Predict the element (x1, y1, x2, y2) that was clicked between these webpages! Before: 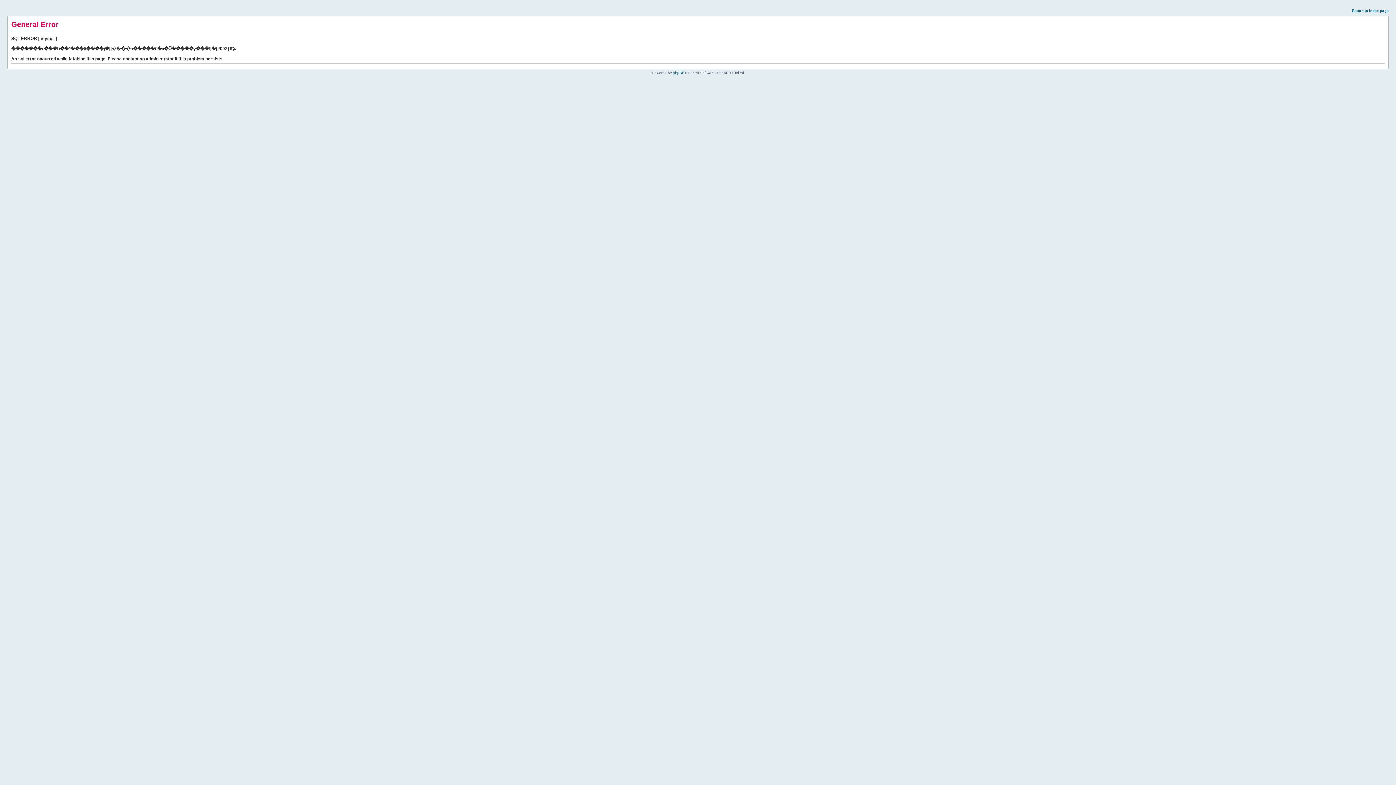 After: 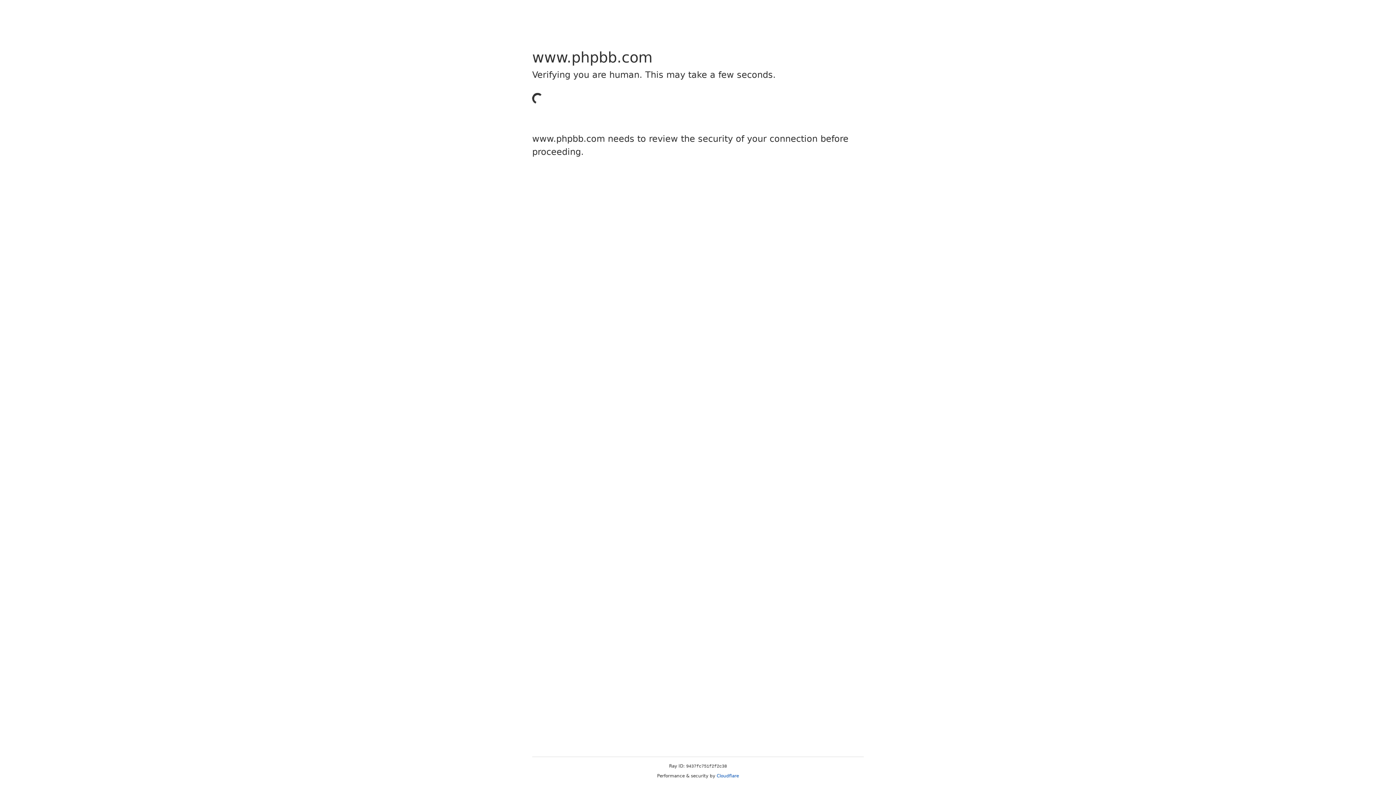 Action: bbox: (673, 70, 684, 74) label: phpBB